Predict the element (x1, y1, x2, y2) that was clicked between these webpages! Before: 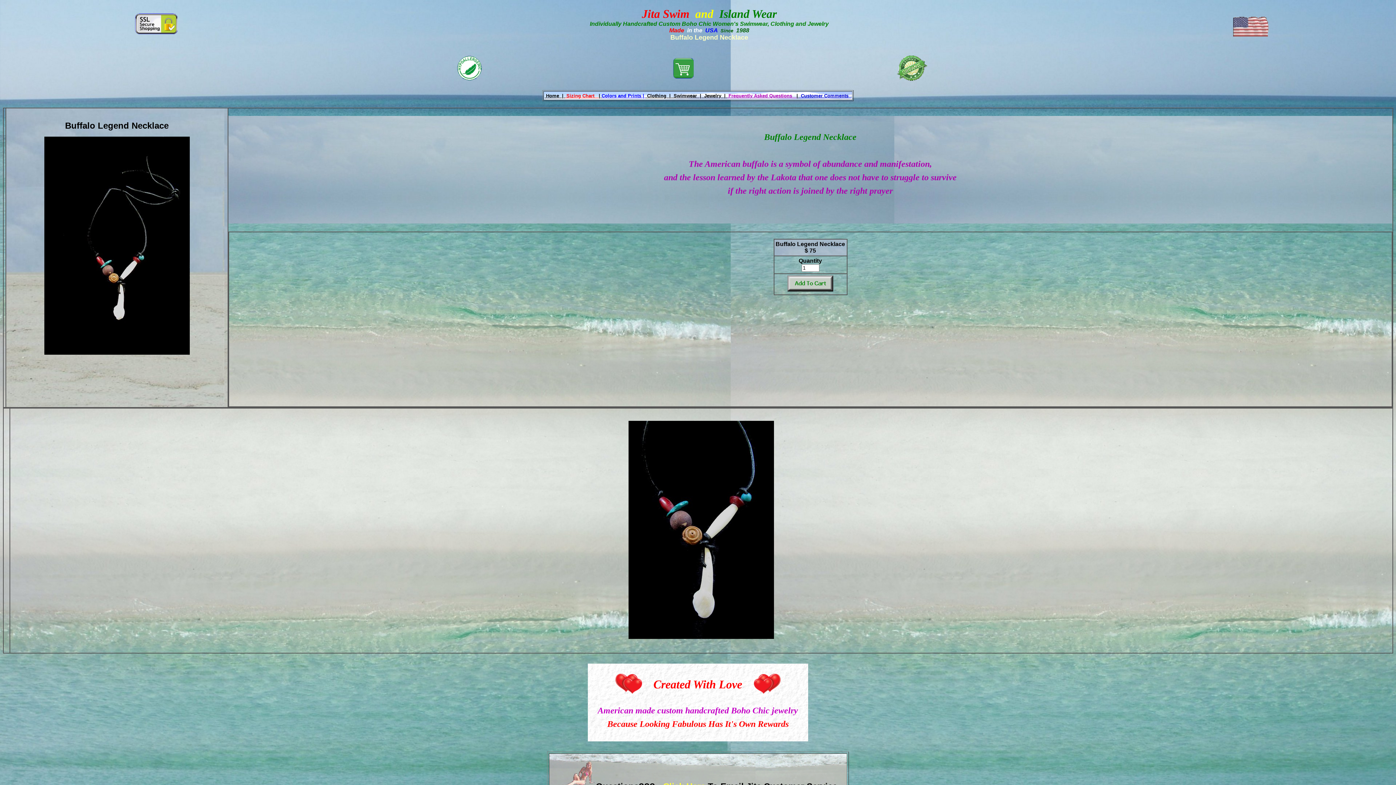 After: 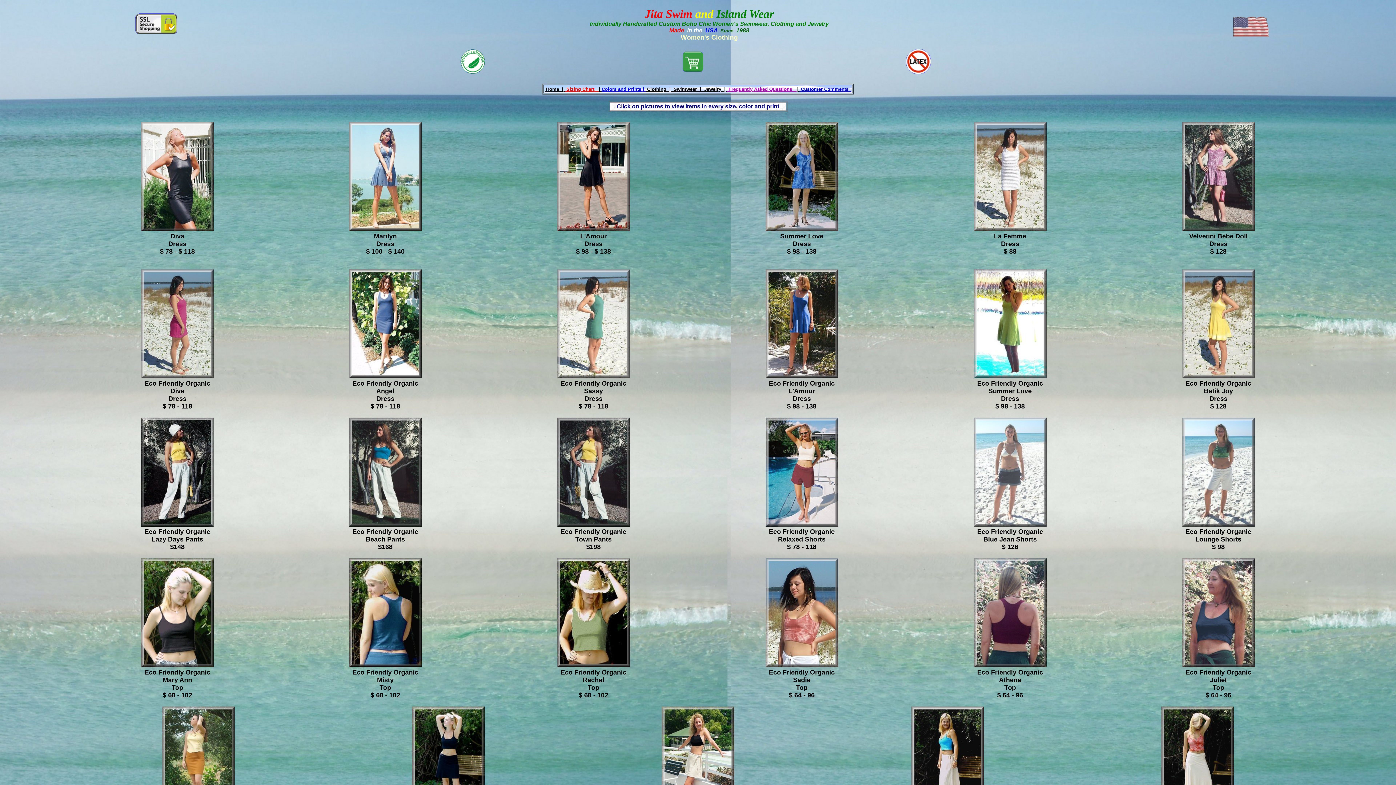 Action: label:  Clothing  |  bbox: (645, 92, 672, 98)